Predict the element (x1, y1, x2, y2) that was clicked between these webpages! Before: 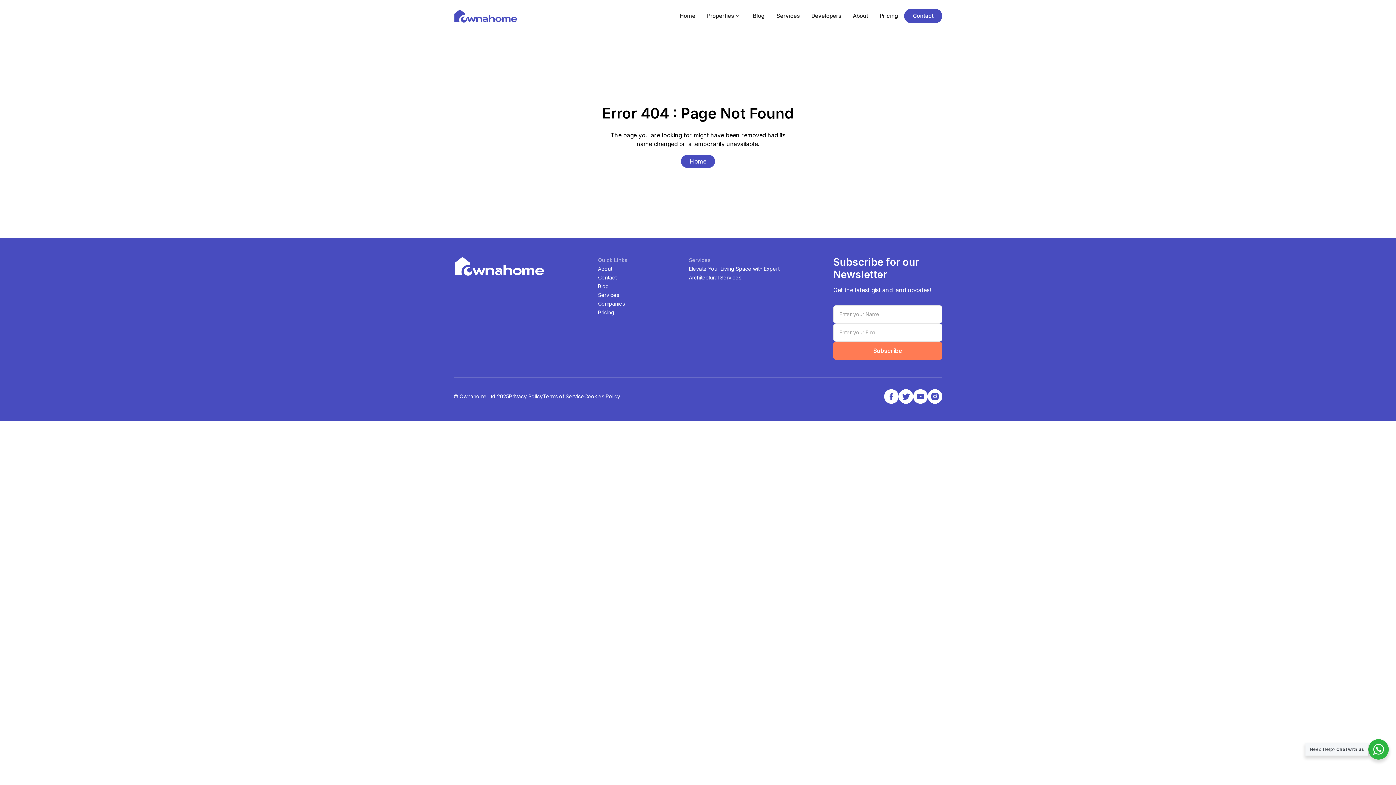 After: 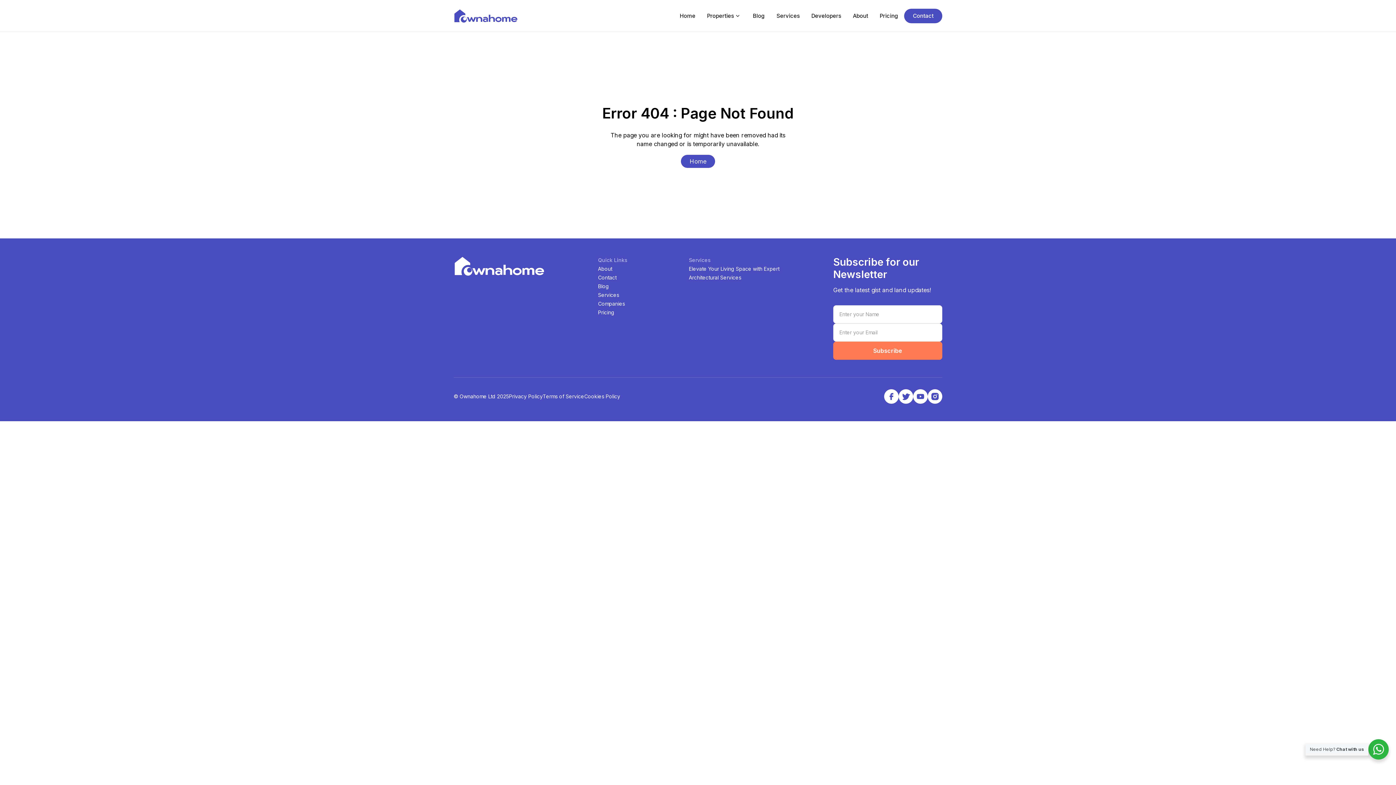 Action: bbox: (1368, 739, 1389, 760)